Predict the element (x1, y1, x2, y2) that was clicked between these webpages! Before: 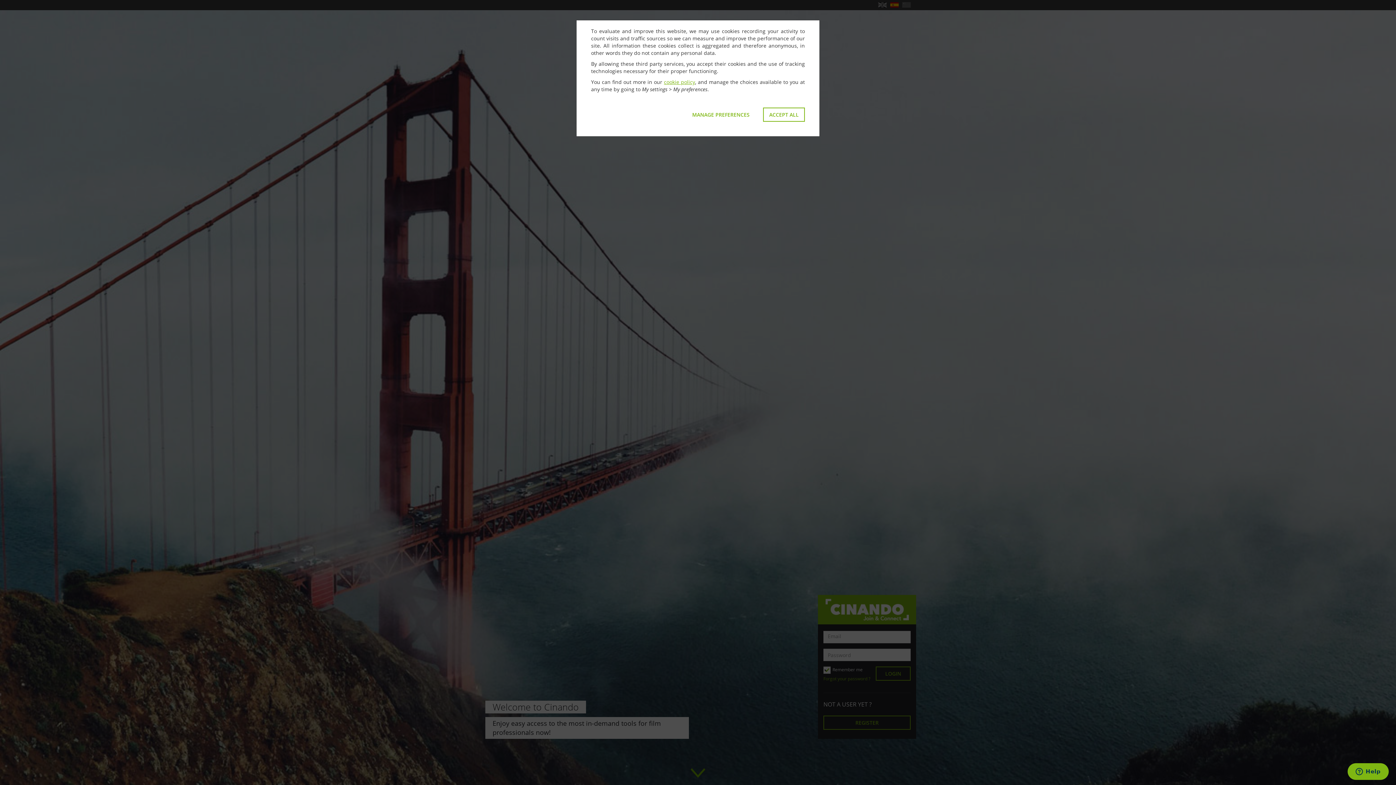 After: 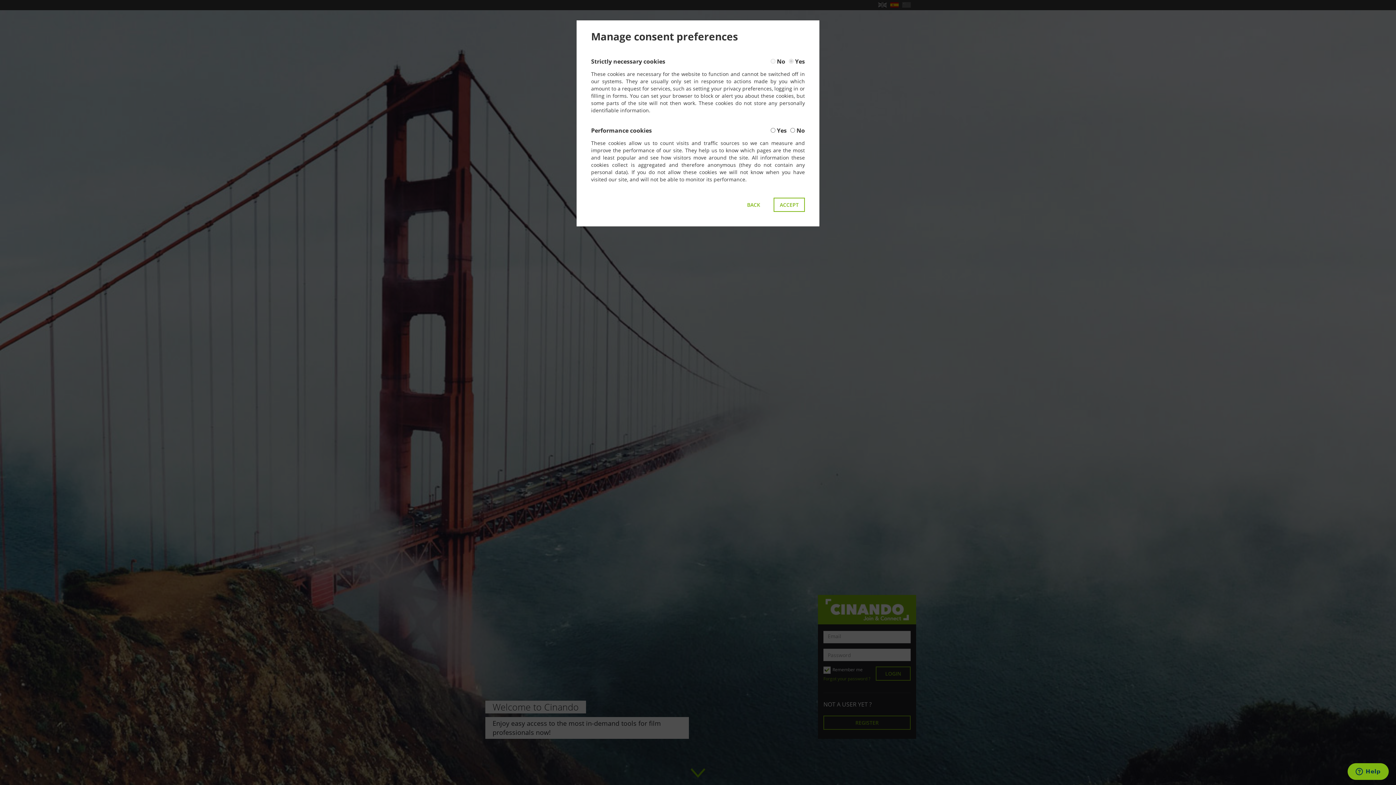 Action: label: MANAGE PREFERENCES bbox: (686, 107, 756, 121)